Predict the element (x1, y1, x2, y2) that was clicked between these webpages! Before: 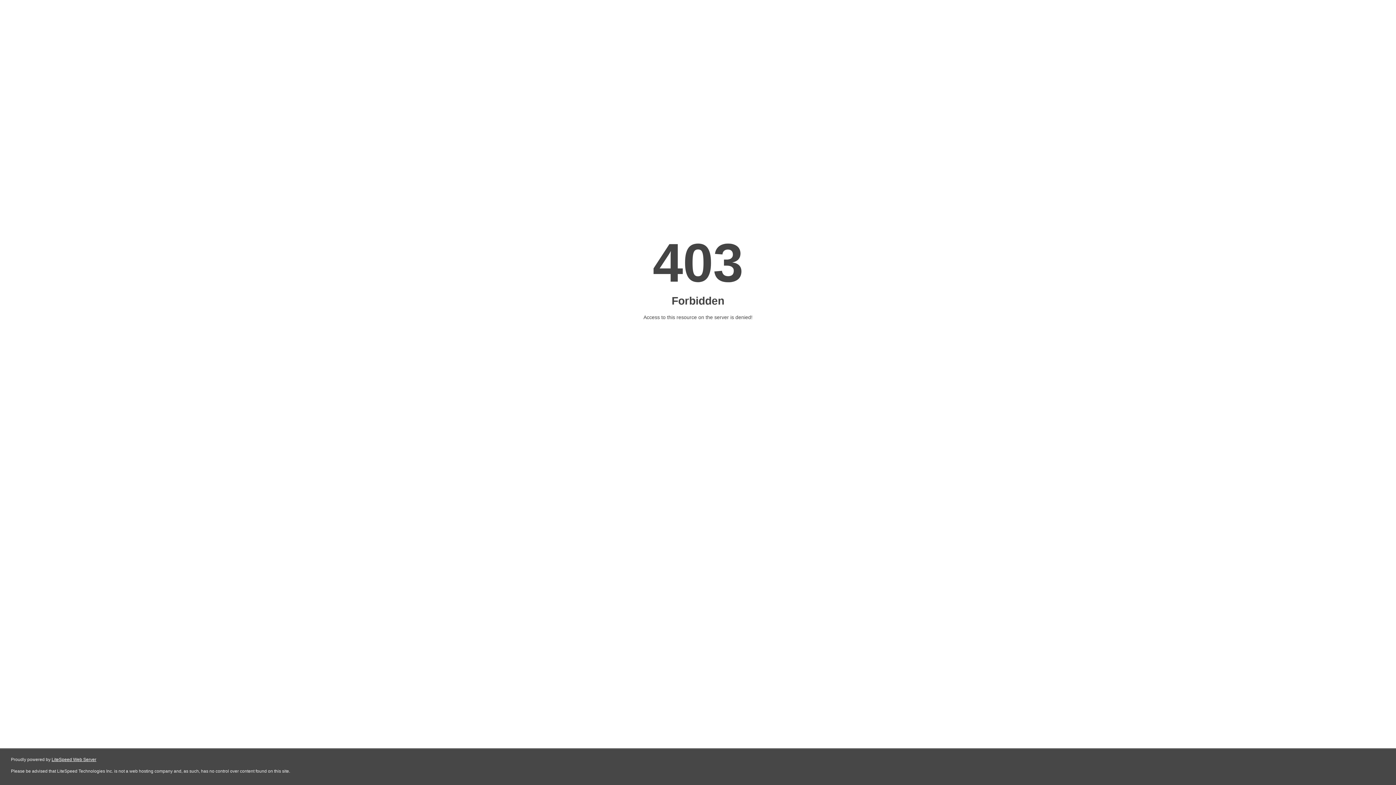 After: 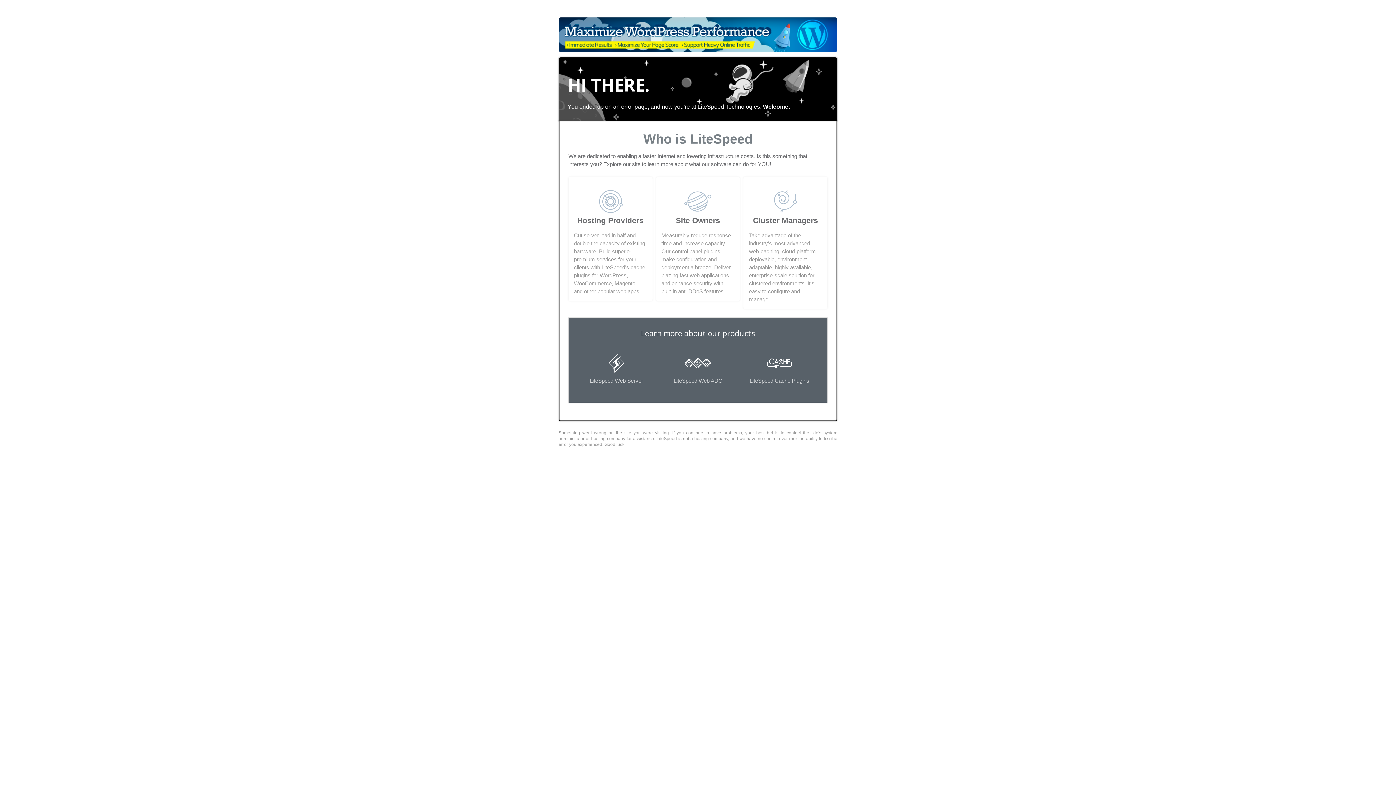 Action: bbox: (51, 757, 96, 762) label: LiteSpeed Web Server